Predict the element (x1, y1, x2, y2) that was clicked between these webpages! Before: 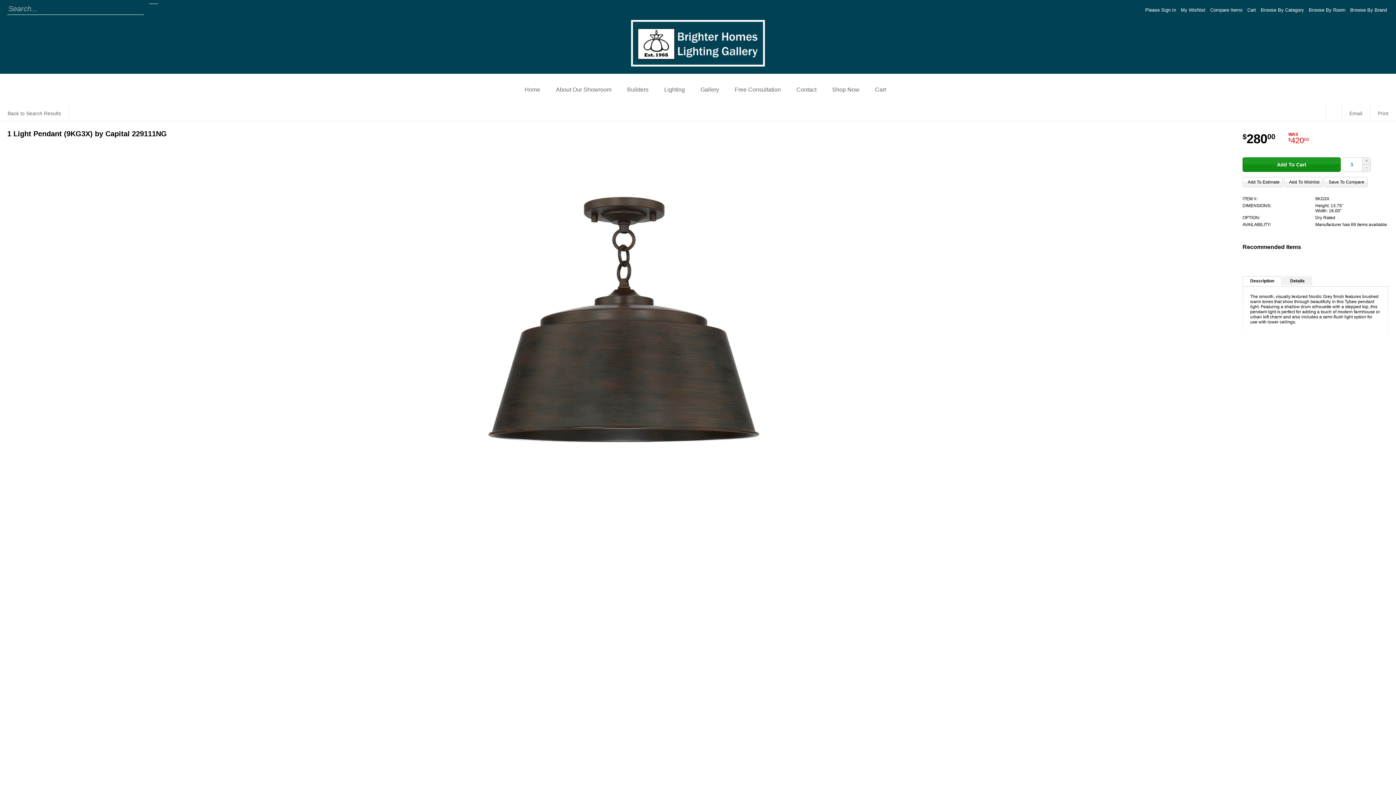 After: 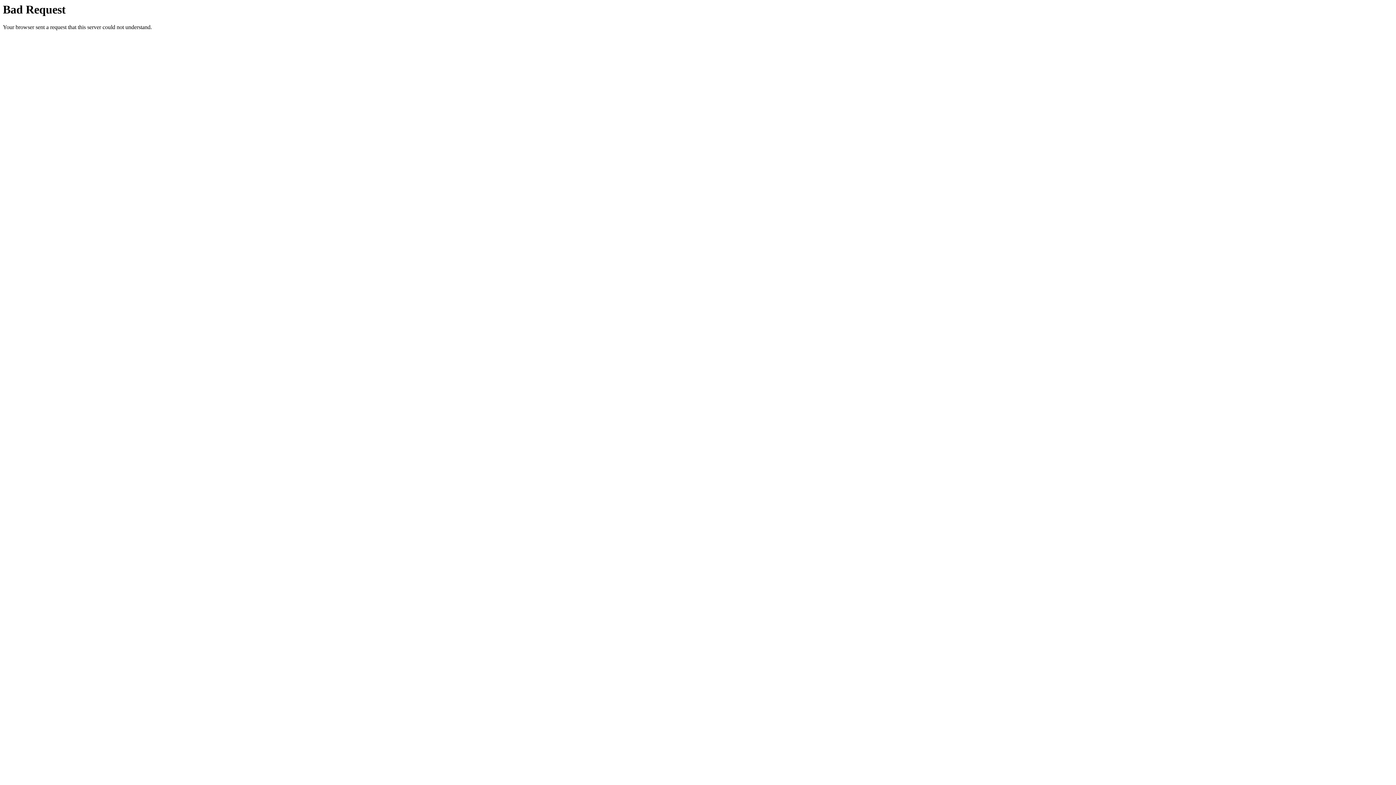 Action: bbox: (727, 81, 788, 97) label: Free Consultation